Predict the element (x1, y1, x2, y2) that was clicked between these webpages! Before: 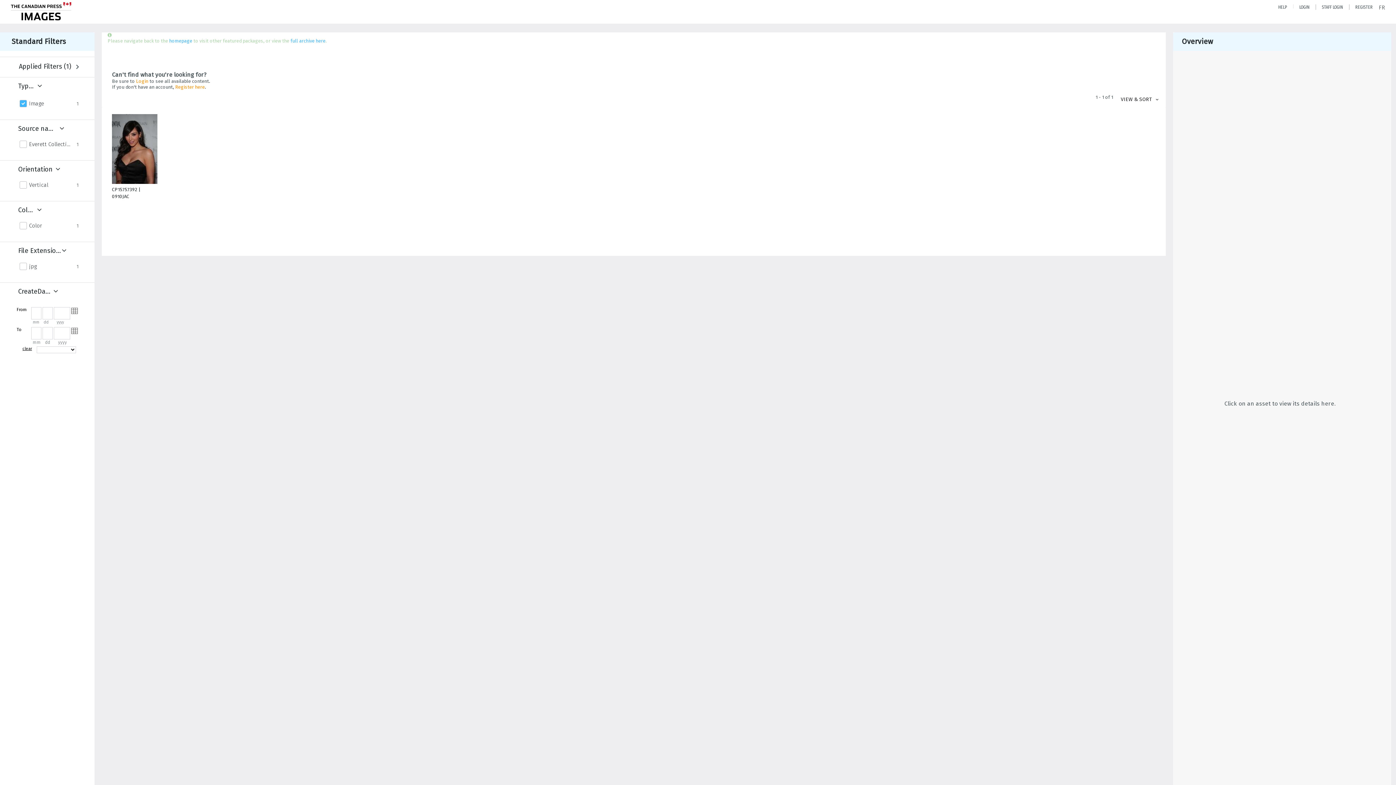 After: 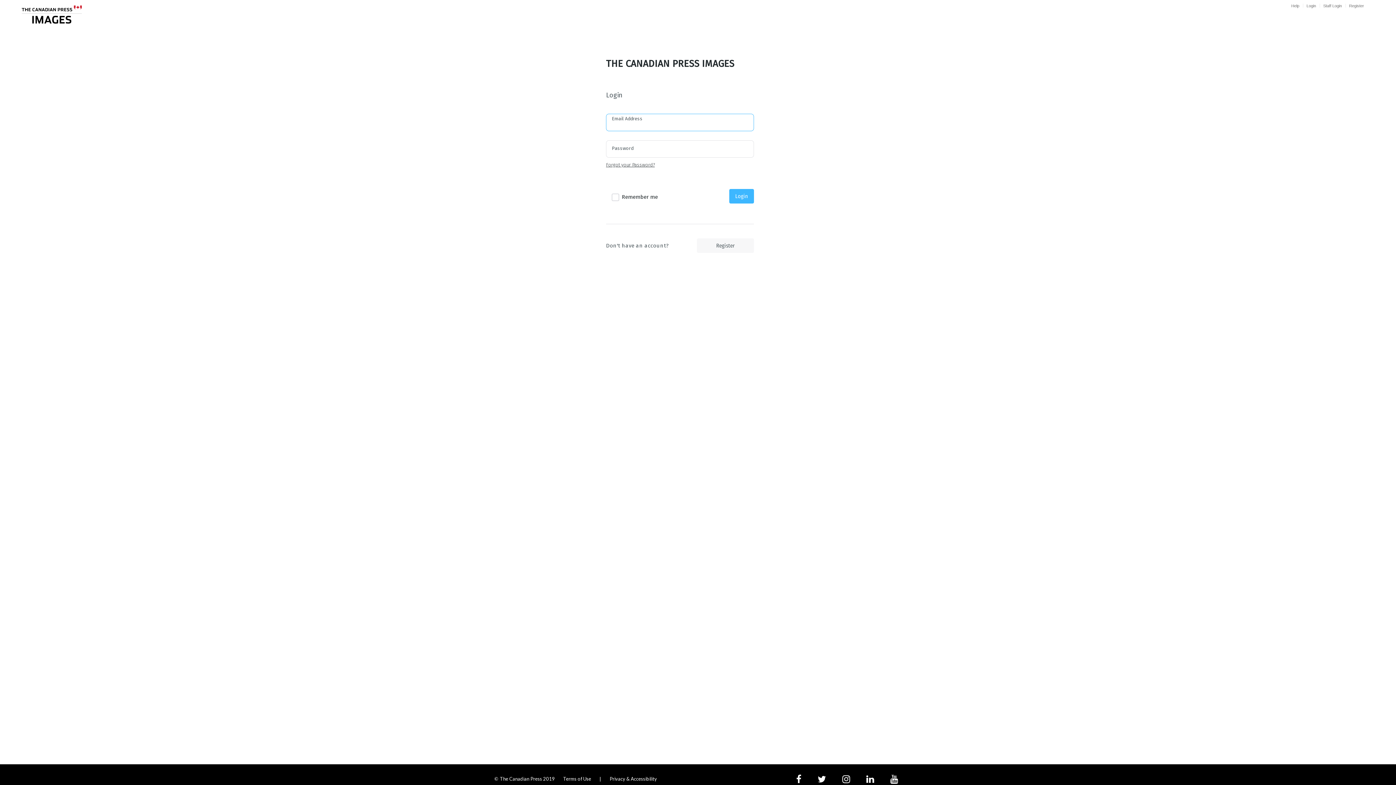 Action: label: Login bbox: (1299, 4, 1310, 9)